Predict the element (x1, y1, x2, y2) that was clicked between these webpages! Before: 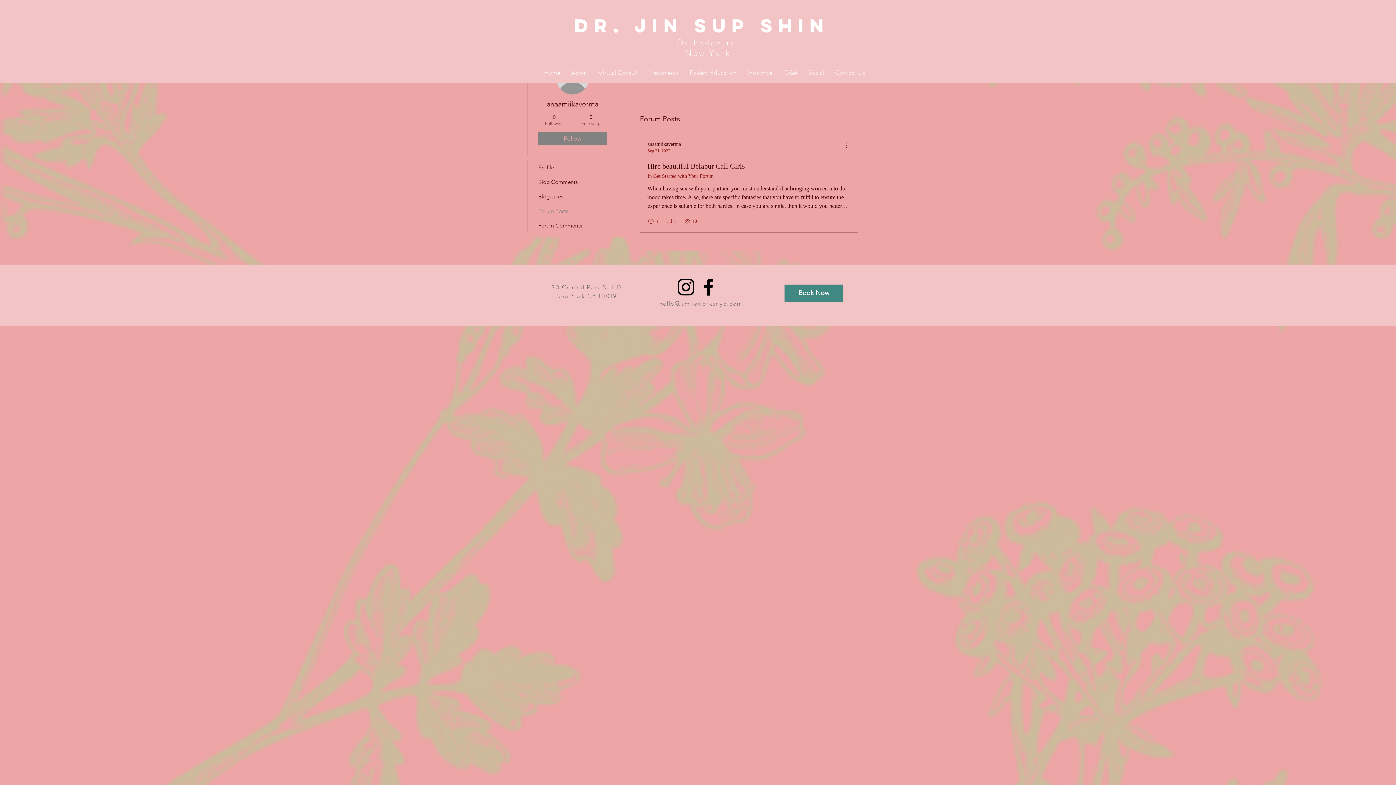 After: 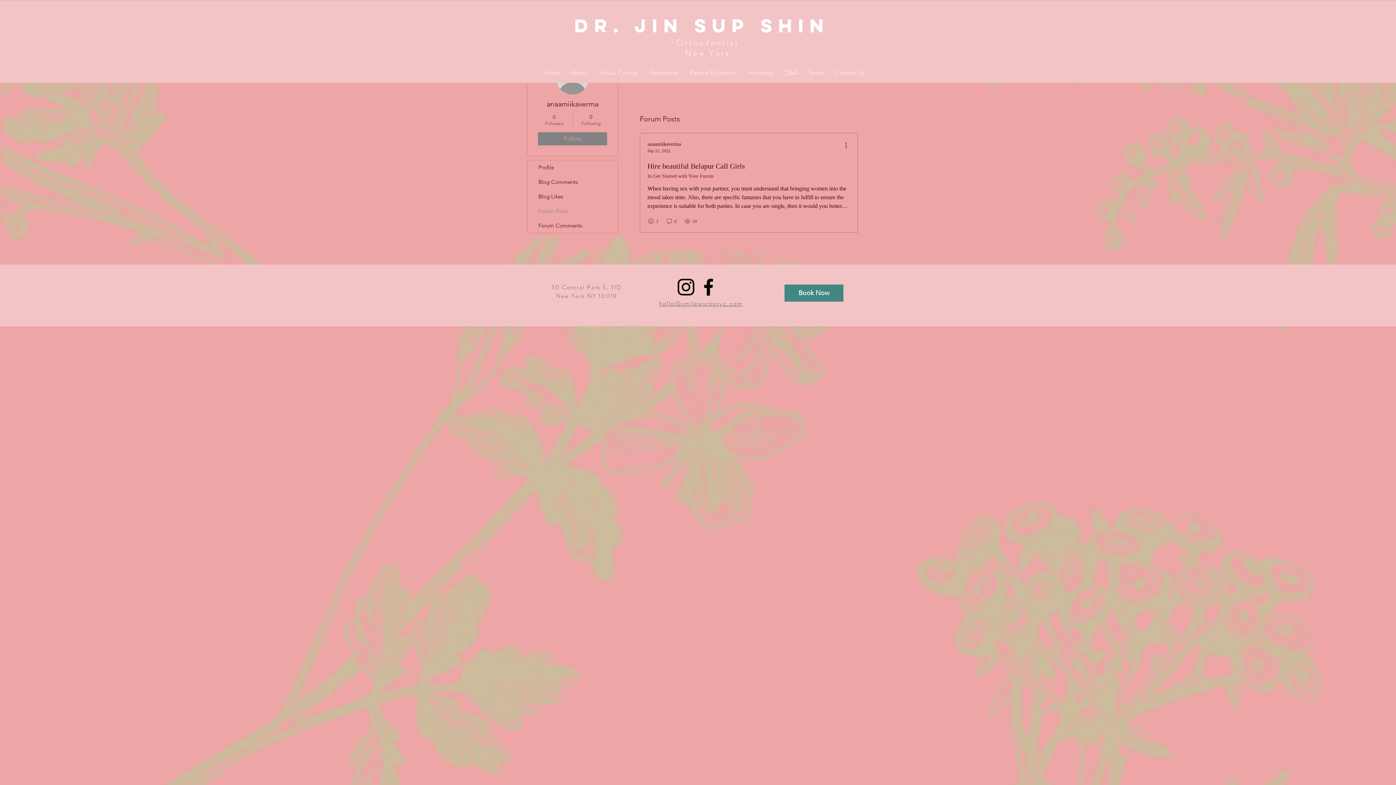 Action: label: menu bbox: (841, 140, 850, 150)